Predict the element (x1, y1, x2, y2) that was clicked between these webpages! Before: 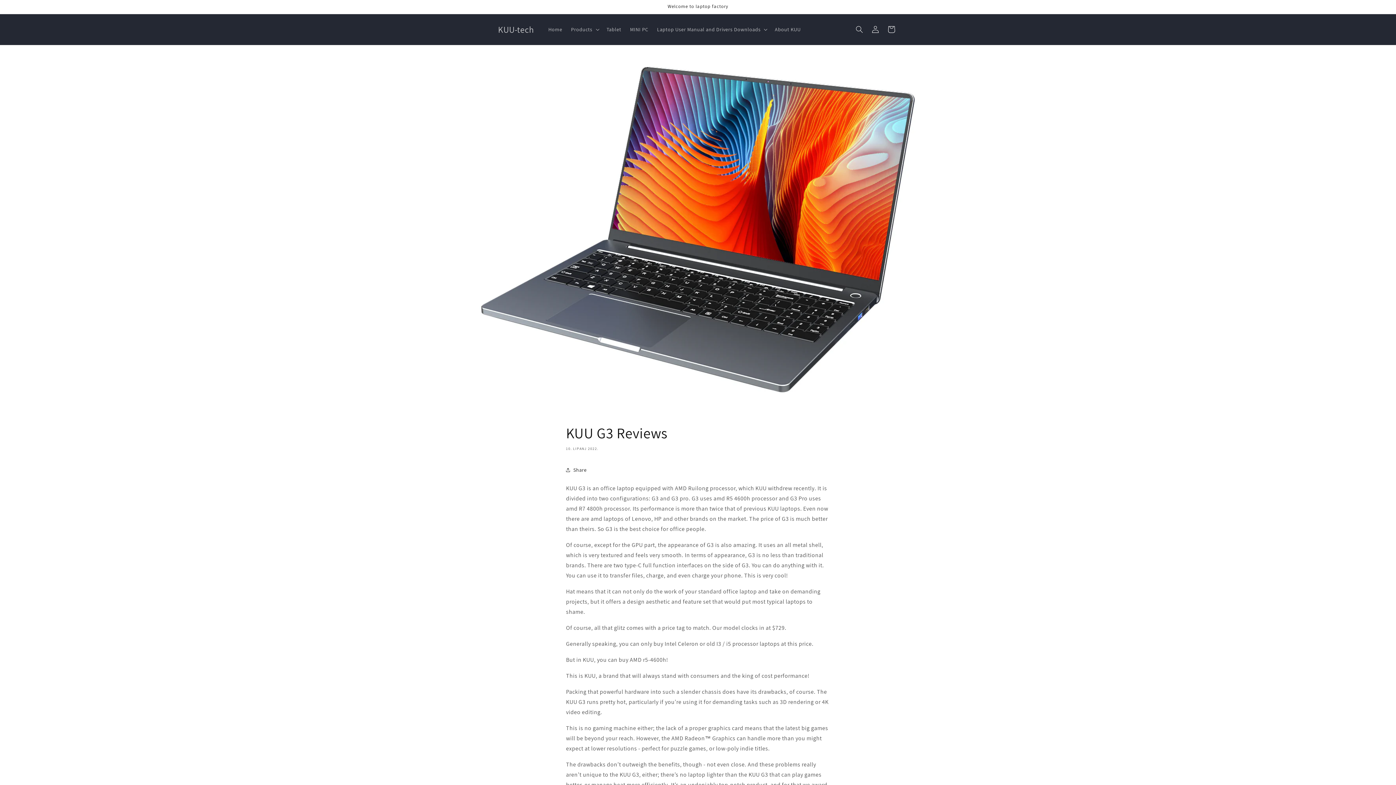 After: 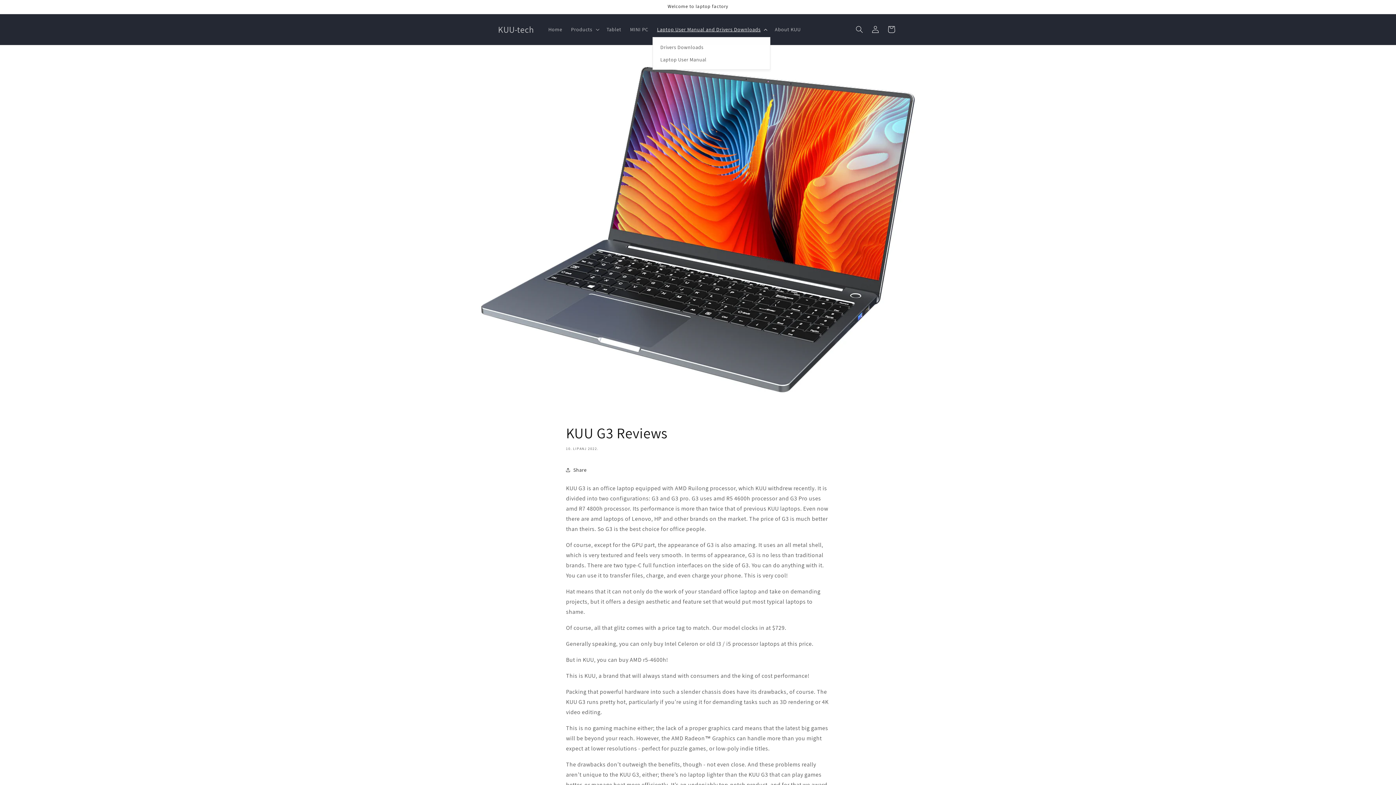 Action: bbox: (652, 21, 770, 37) label: Laptop User Manual and Drivers Downloads